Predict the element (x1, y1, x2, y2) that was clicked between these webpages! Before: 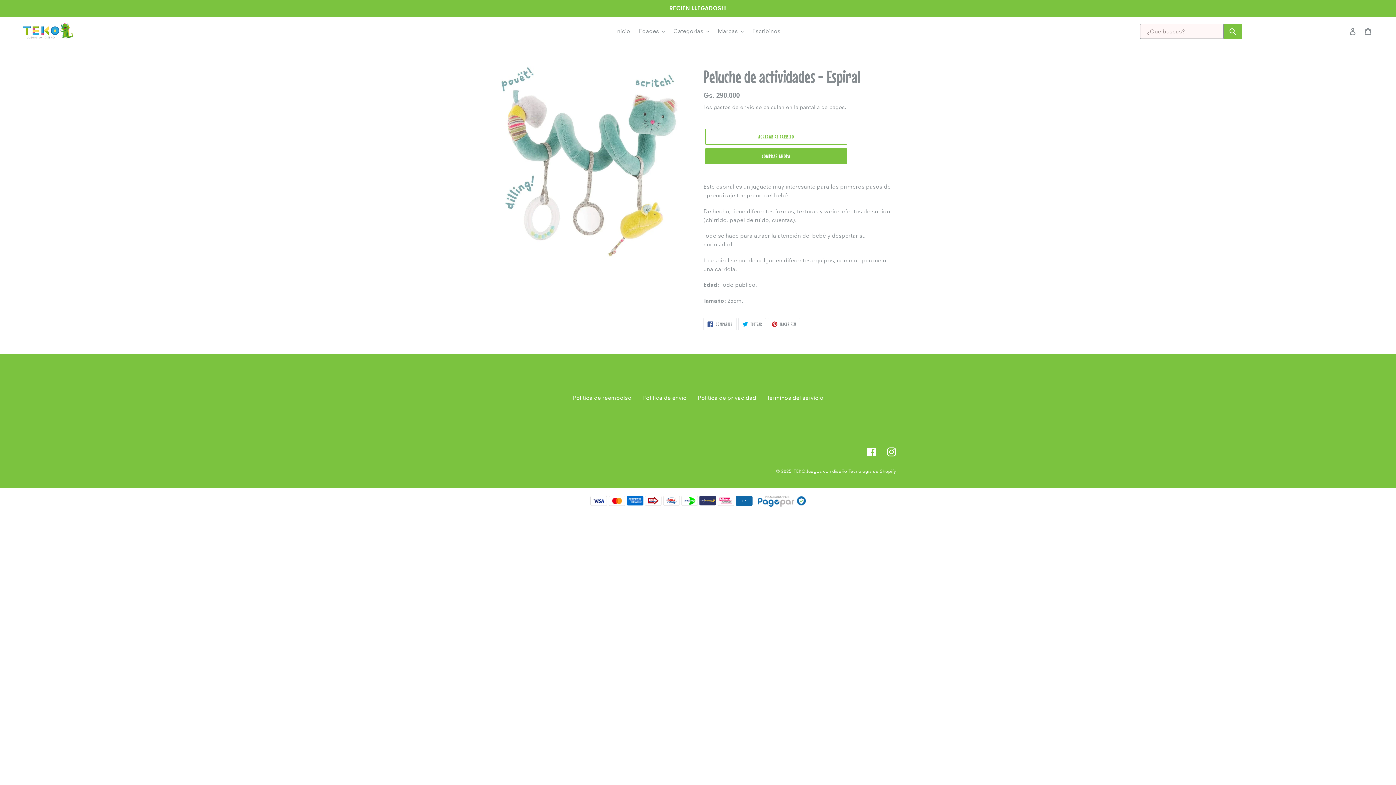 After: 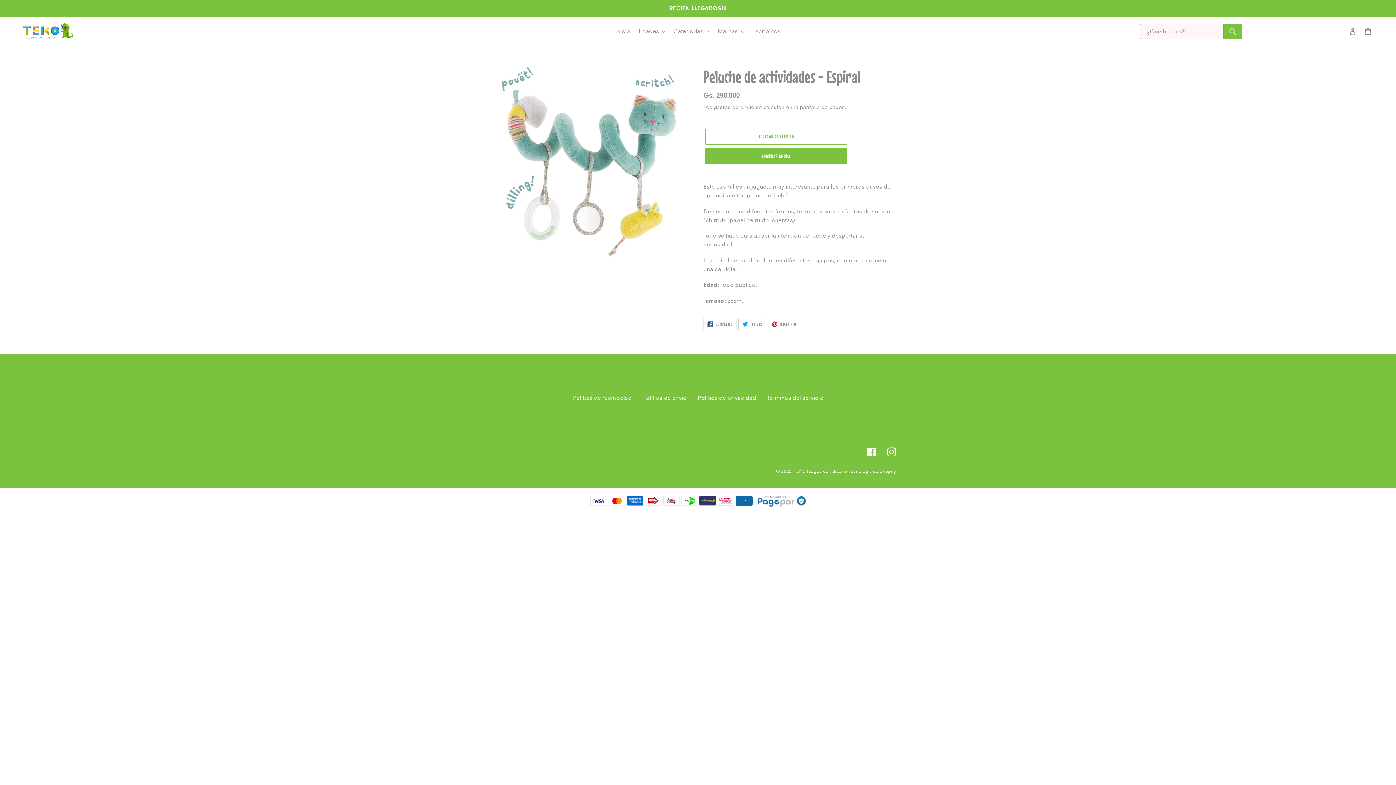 Action: label:  TUITEAR
TUITEAR EN TWITTER bbox: (738, 318, 766, 330)